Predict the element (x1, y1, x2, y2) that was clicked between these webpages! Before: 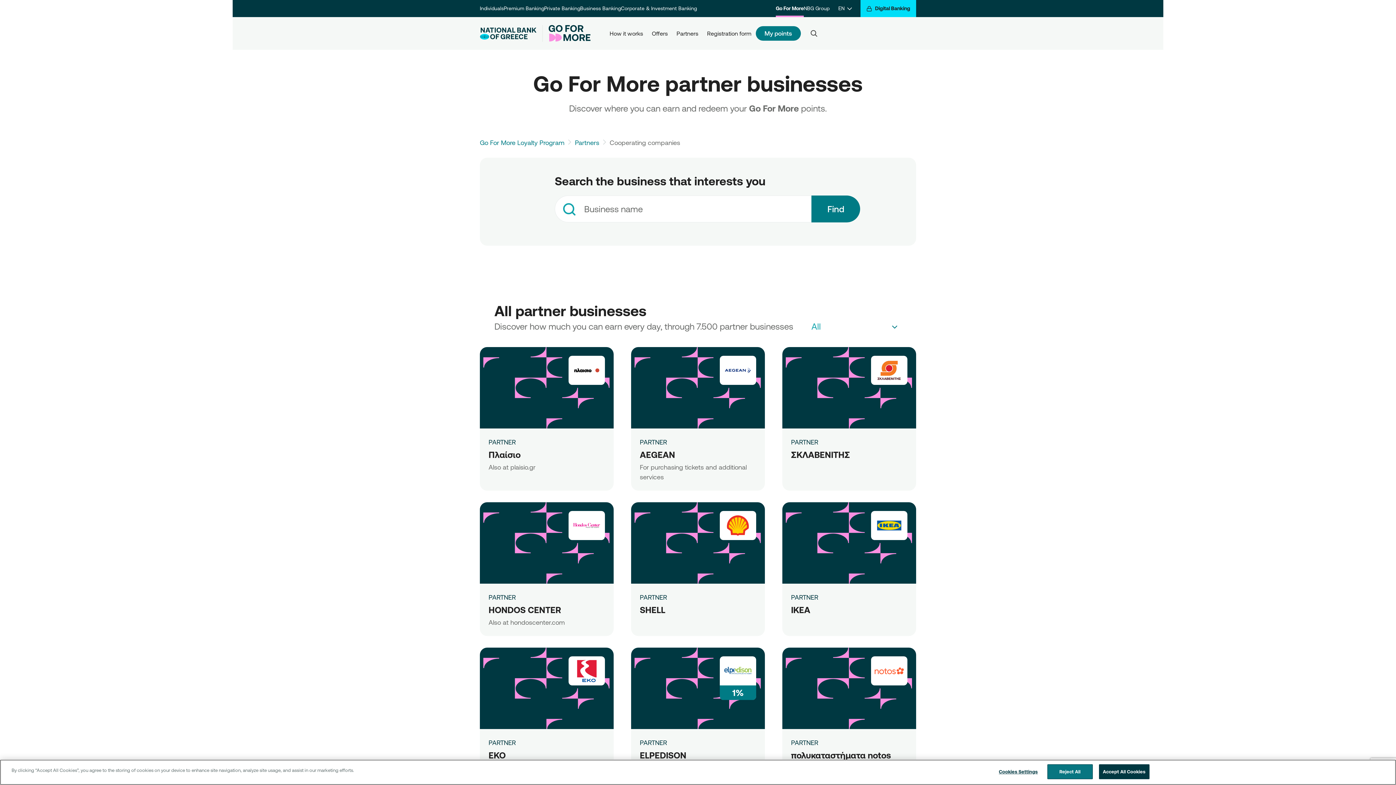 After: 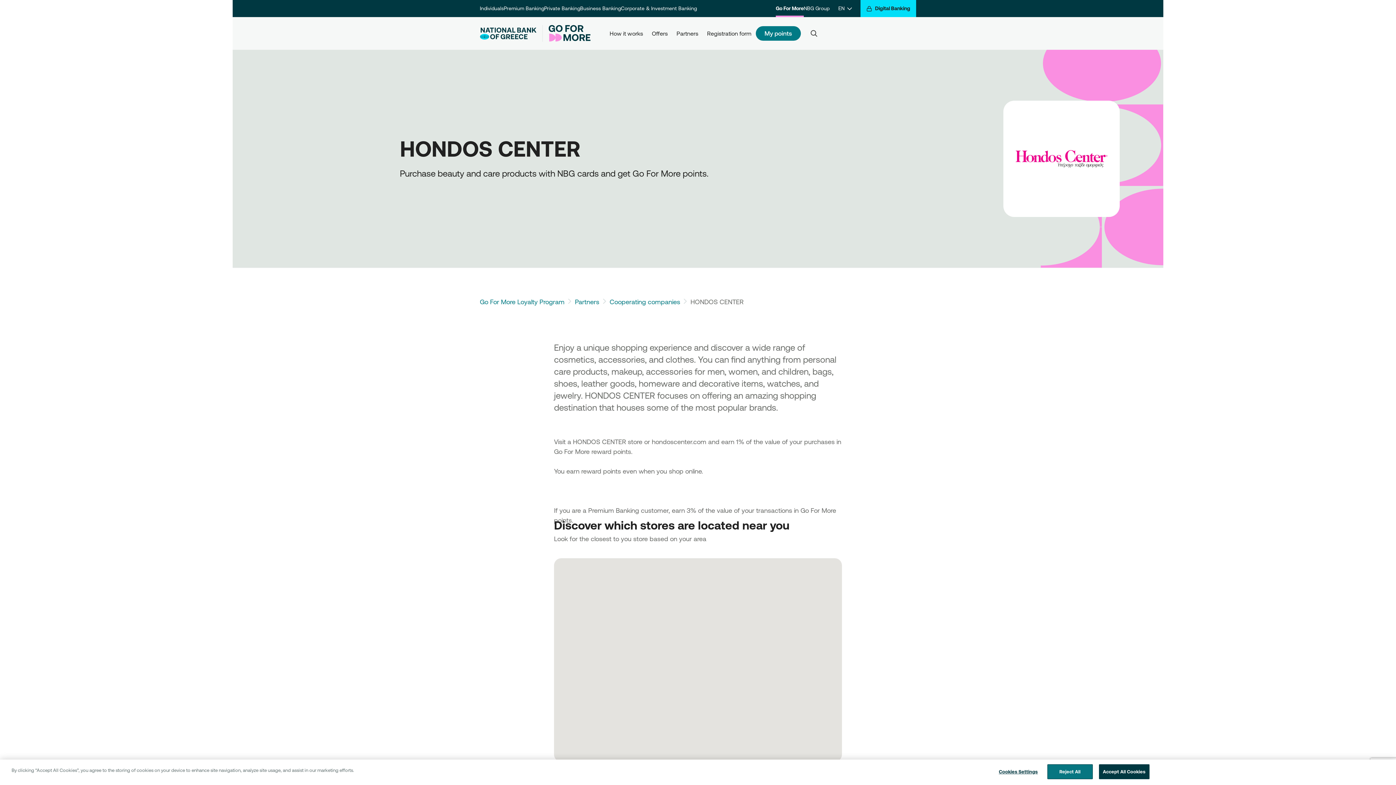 Action: bbox: (488, 605, 605, 614) label: HONDOS CENTER